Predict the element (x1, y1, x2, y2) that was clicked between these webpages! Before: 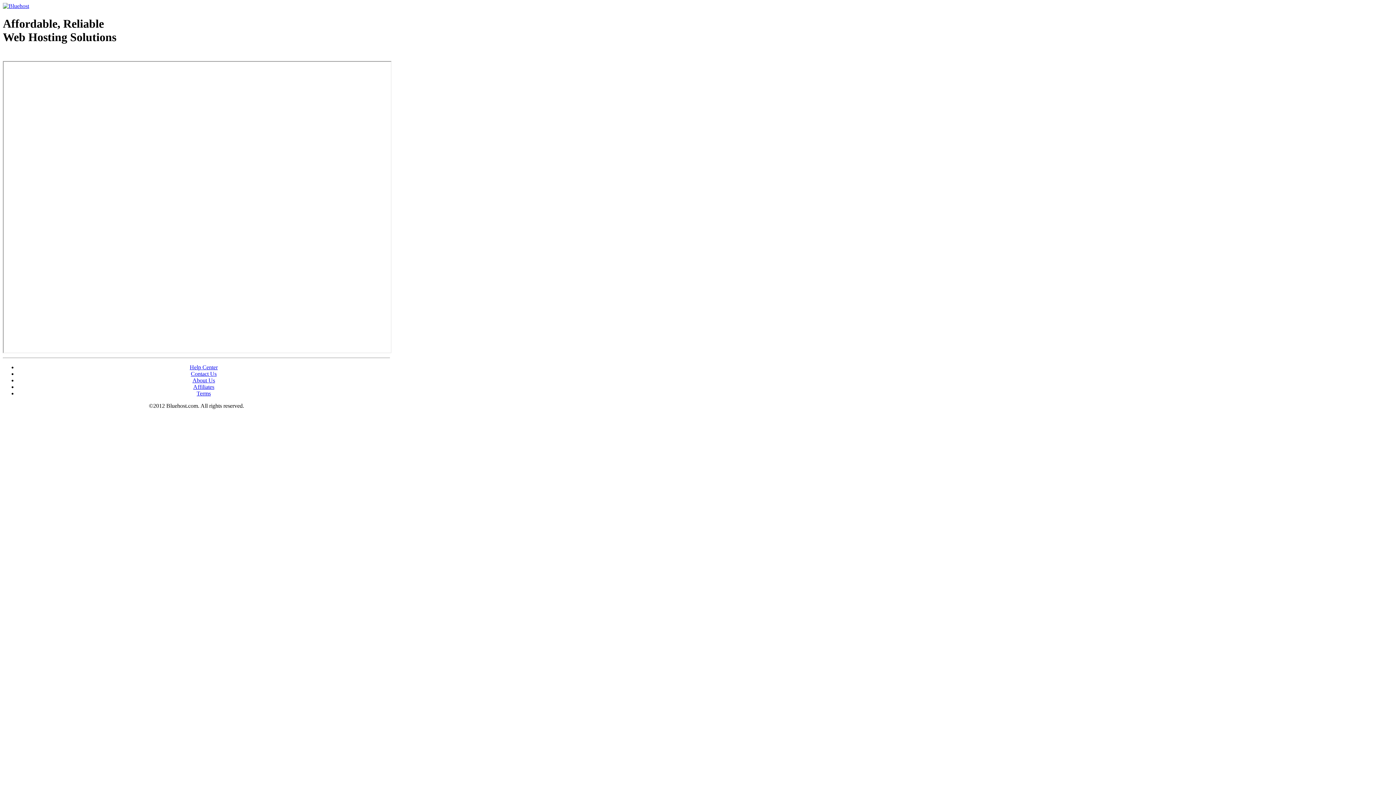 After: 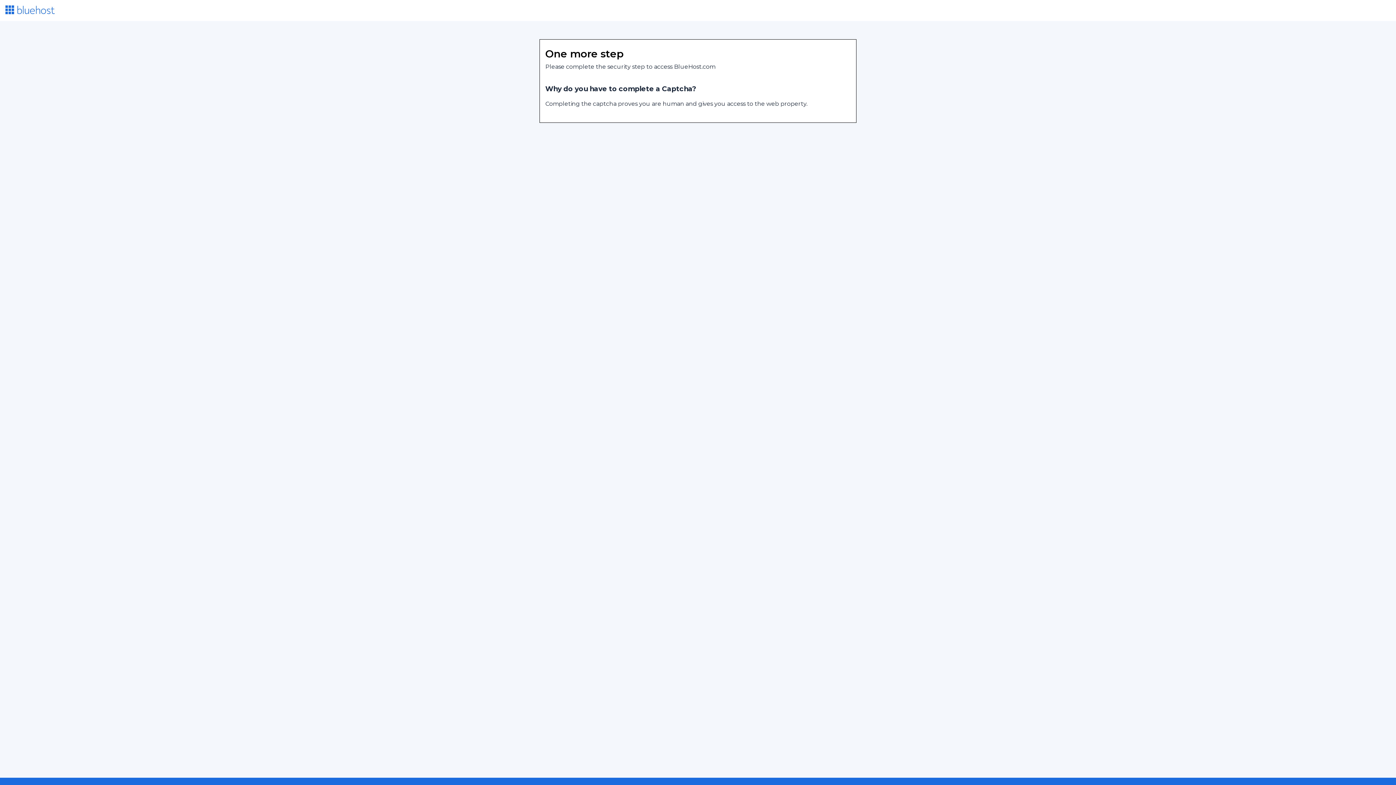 Action: bbox: (189, 364, 217, 370) label: Help Center